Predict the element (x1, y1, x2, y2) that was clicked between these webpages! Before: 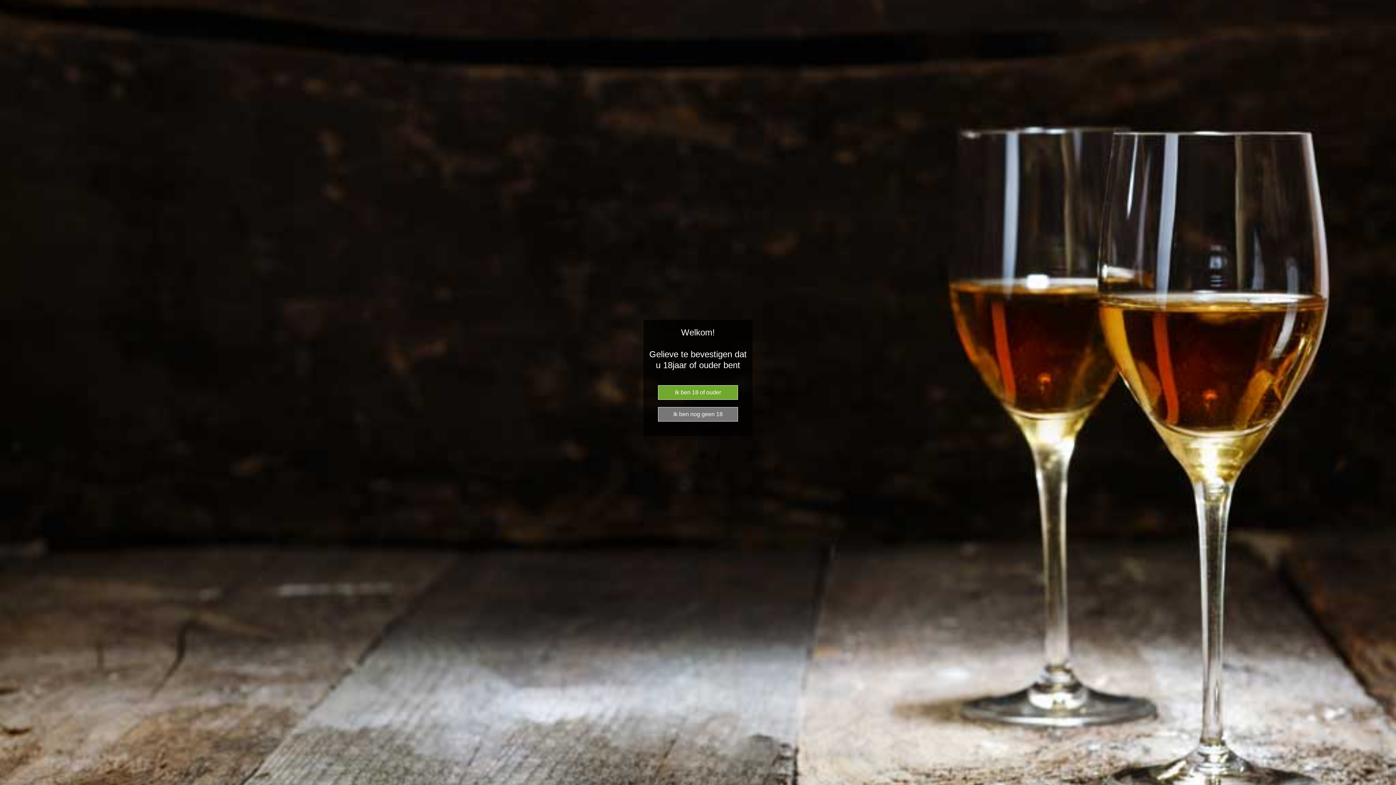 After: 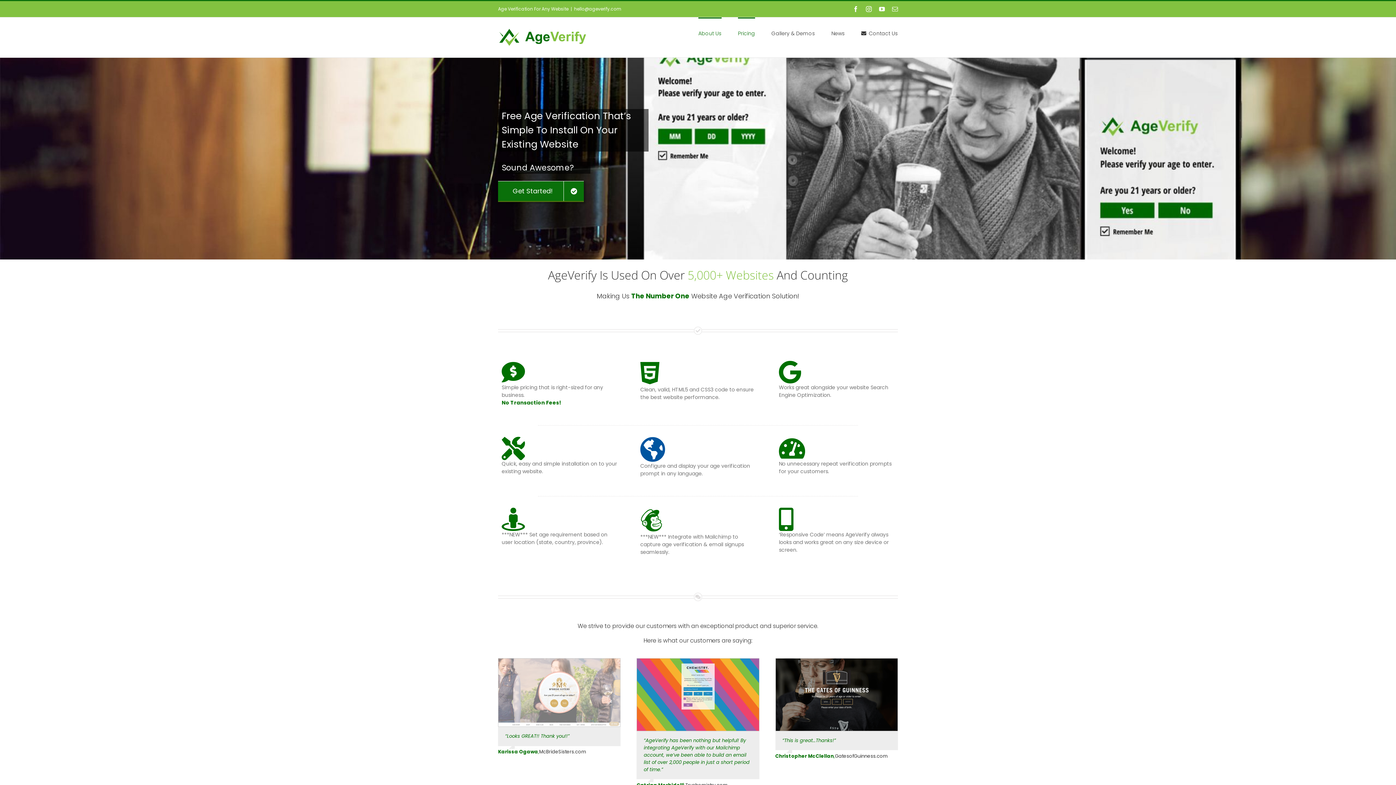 Action: label: 



Website Age Checker & Age Verification Pop Up Script by AgeVerify.com bbox: (1385, 781, 1389, 785)